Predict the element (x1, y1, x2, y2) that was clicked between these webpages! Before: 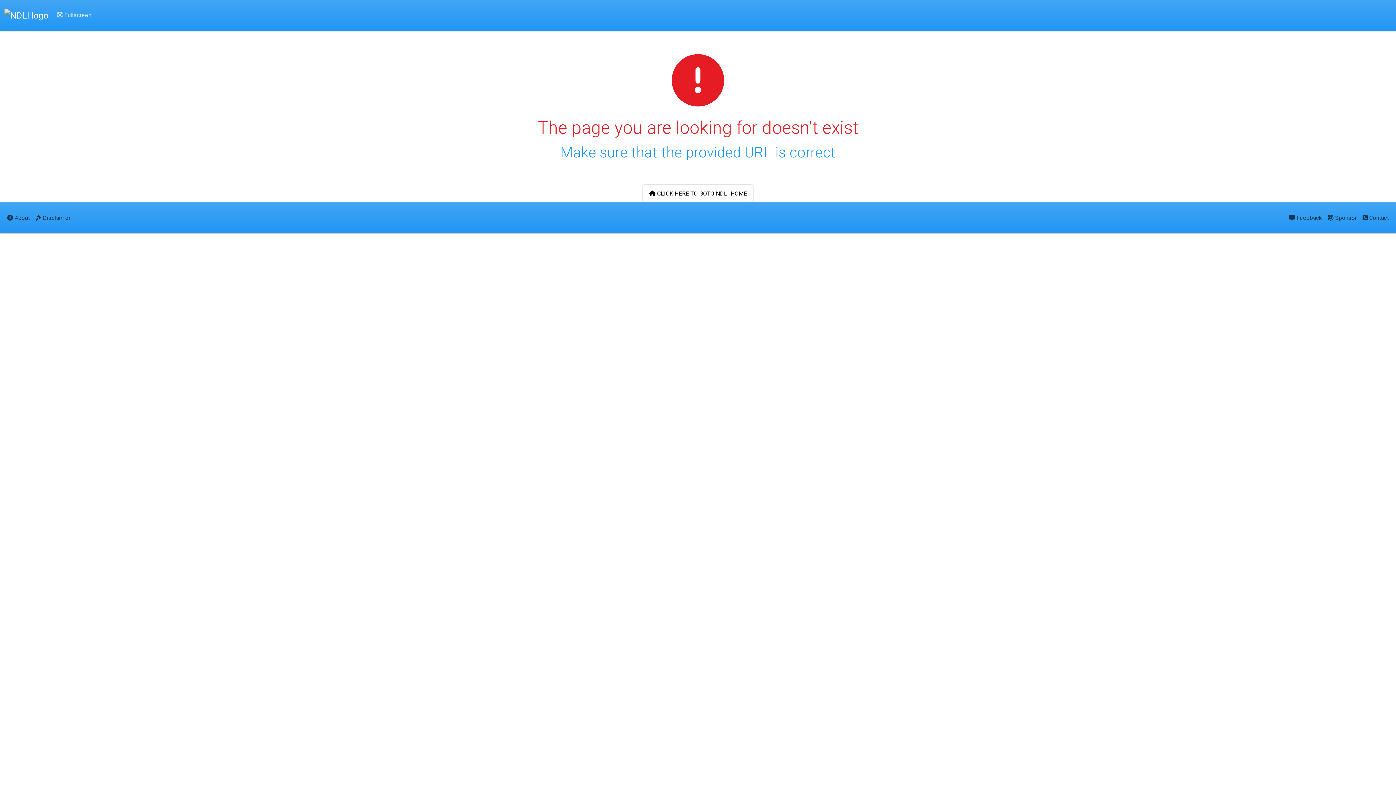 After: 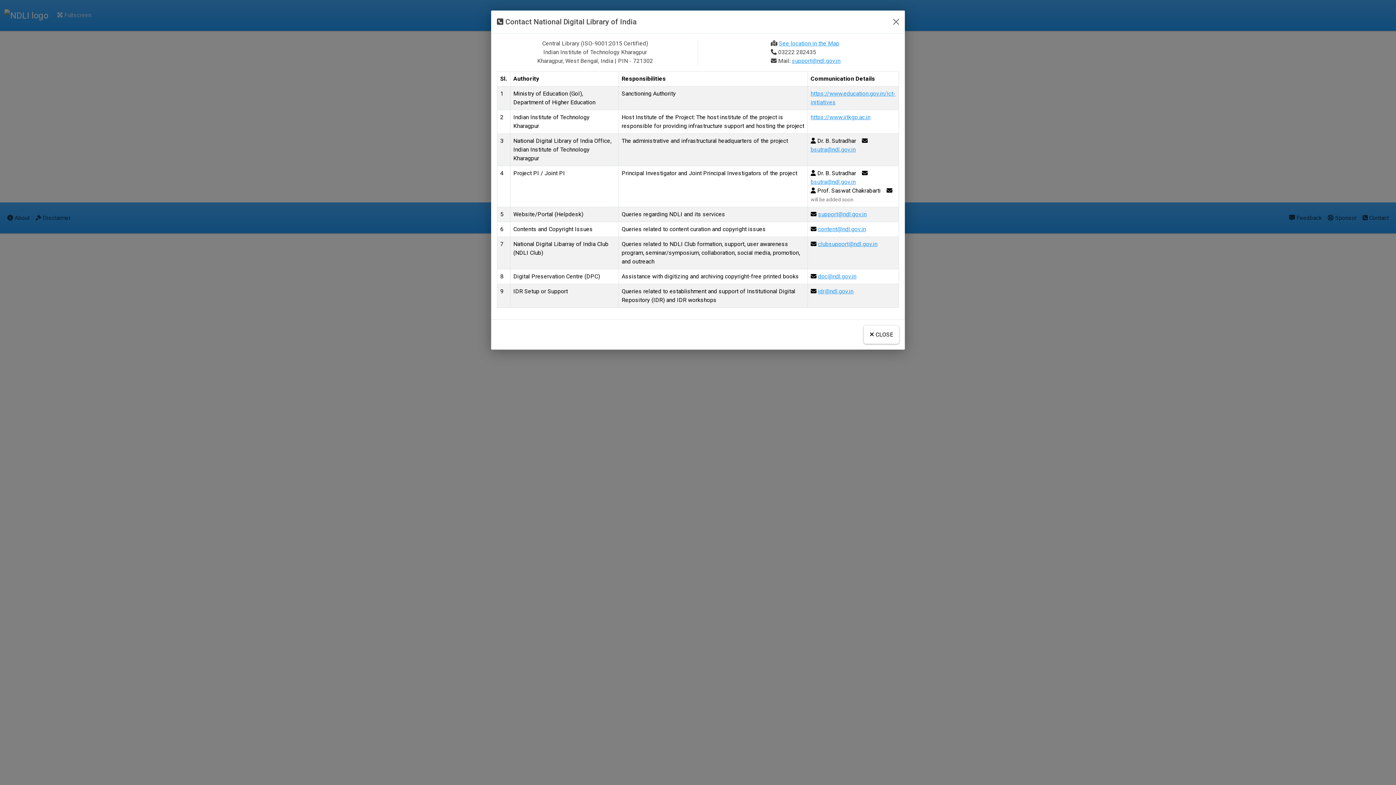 Action: label:  Contact bbox: (1360, 208, 1392, 227)